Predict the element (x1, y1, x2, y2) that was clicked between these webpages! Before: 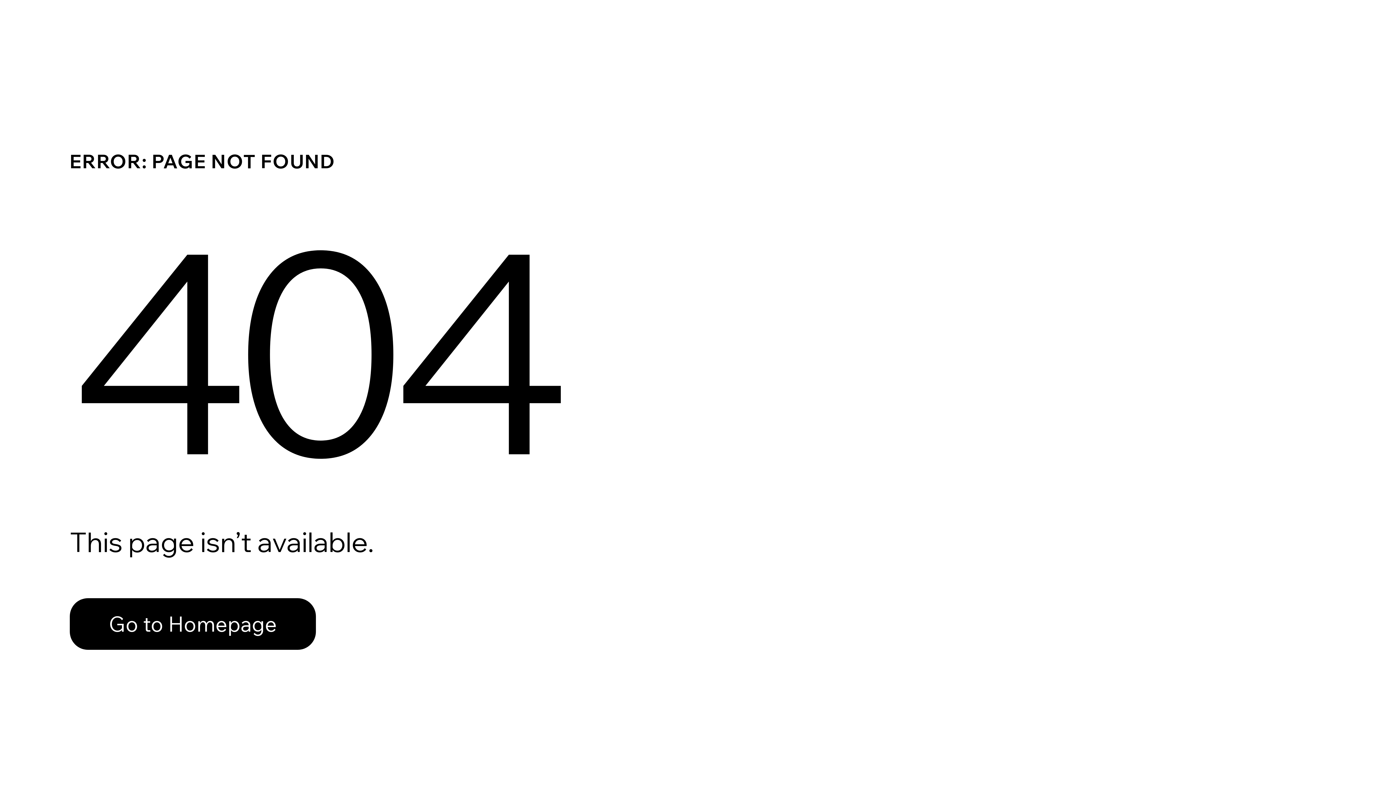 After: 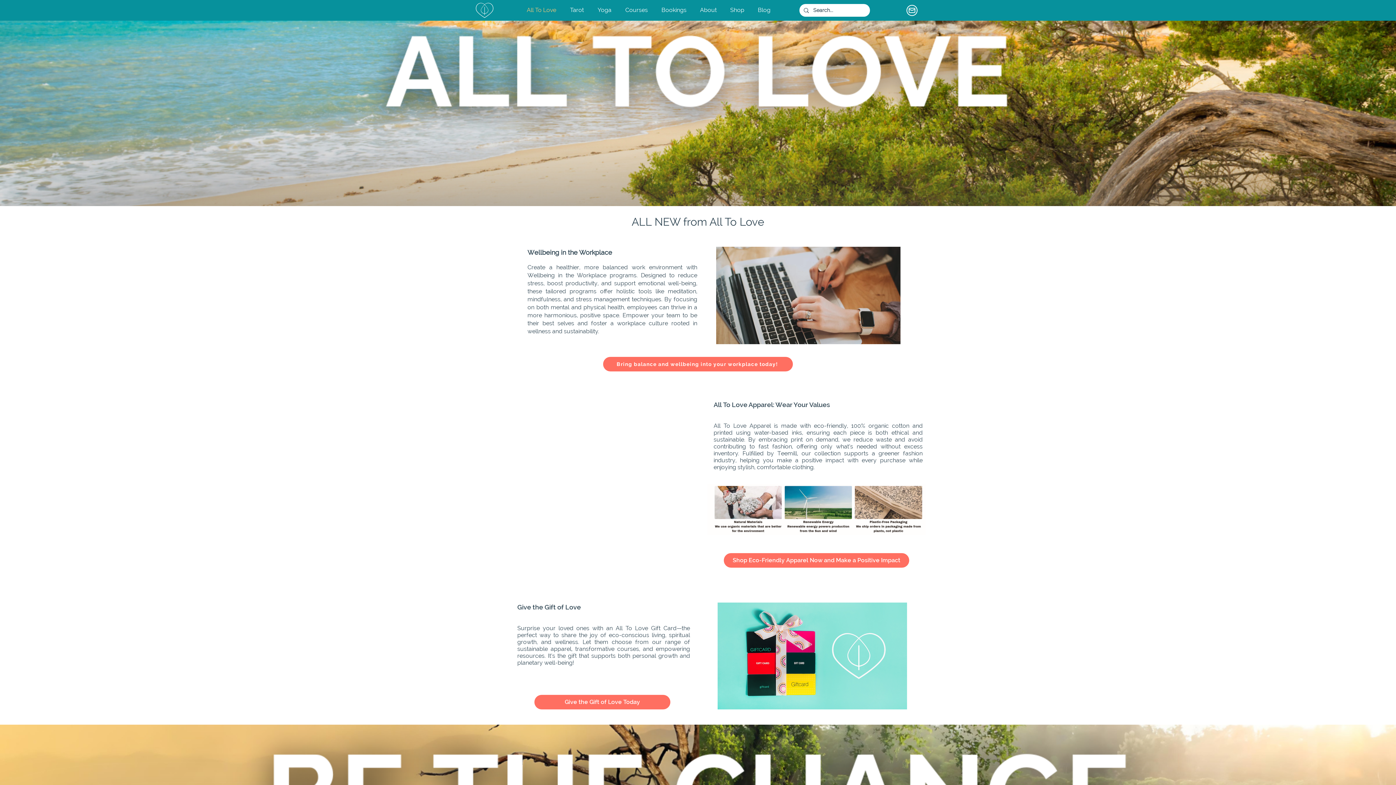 Action: bbox: (69, 598, 316, 650) label: Go to Homepage